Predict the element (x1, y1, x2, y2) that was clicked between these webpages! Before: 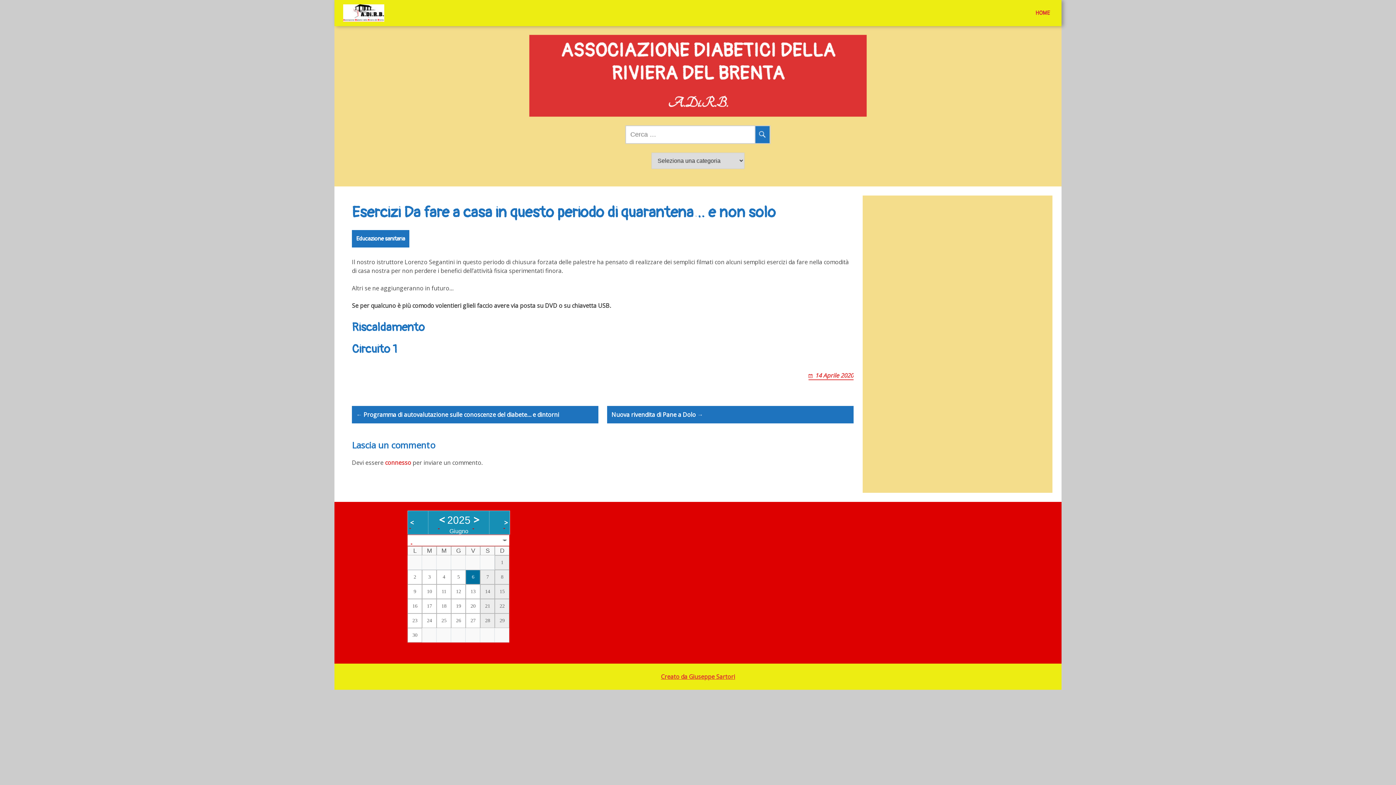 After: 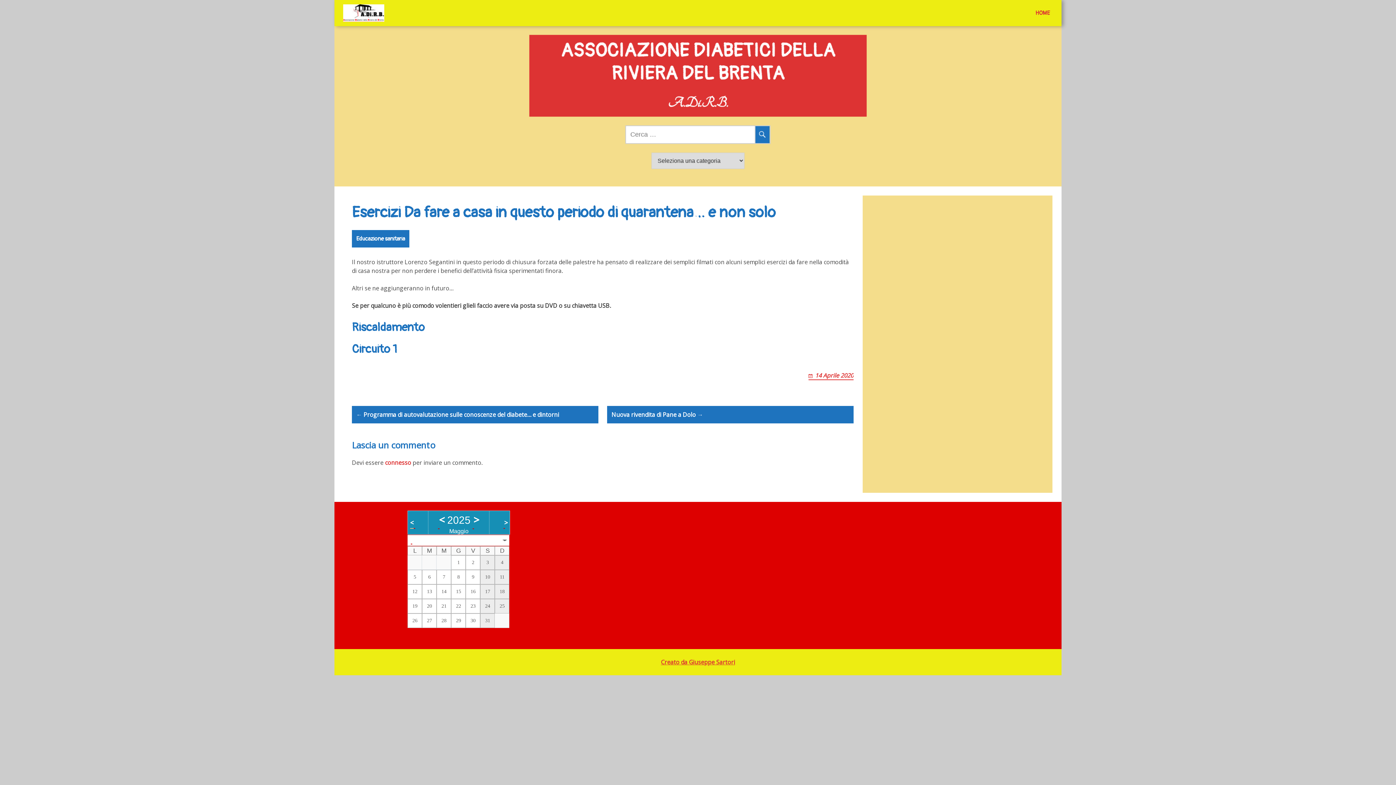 Action: bbox: (410, 517, 413, 528) label: <